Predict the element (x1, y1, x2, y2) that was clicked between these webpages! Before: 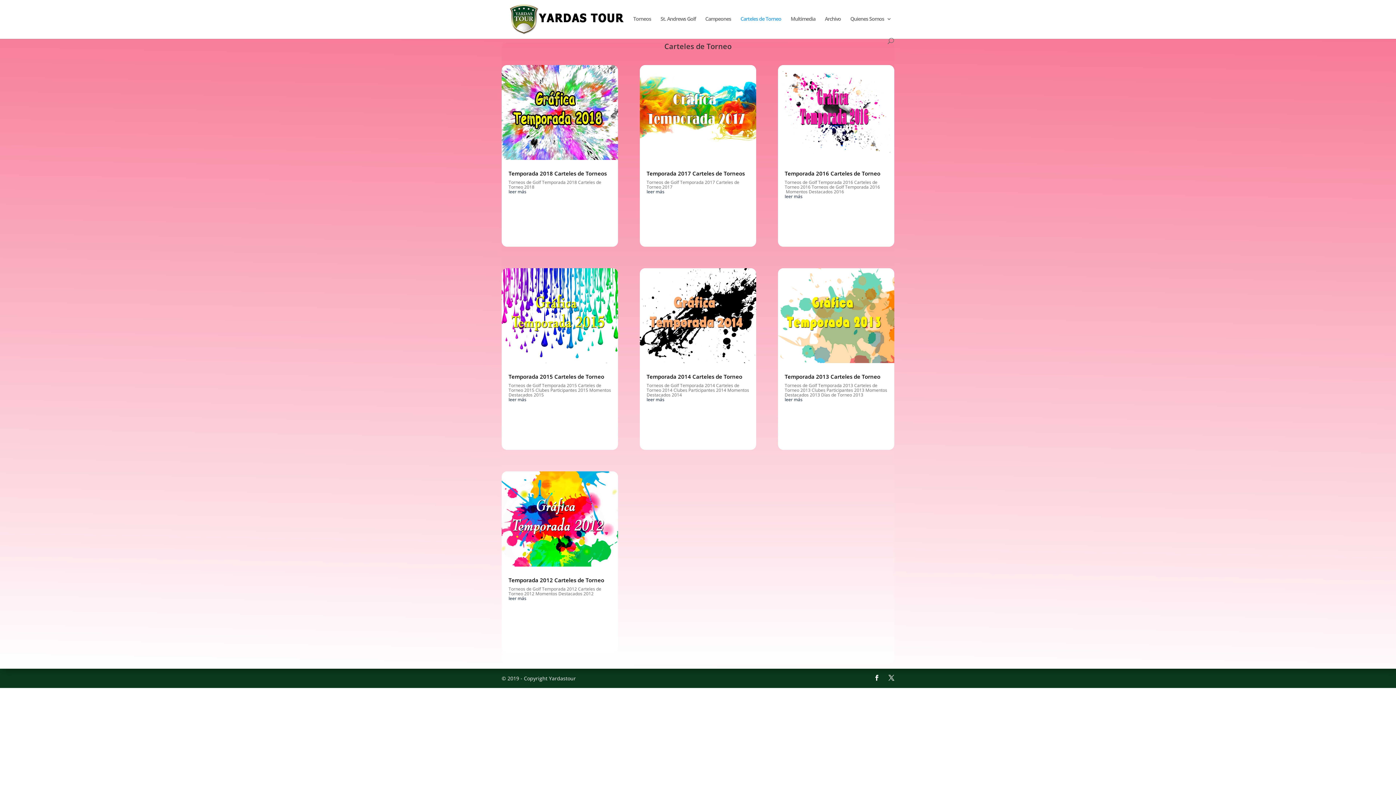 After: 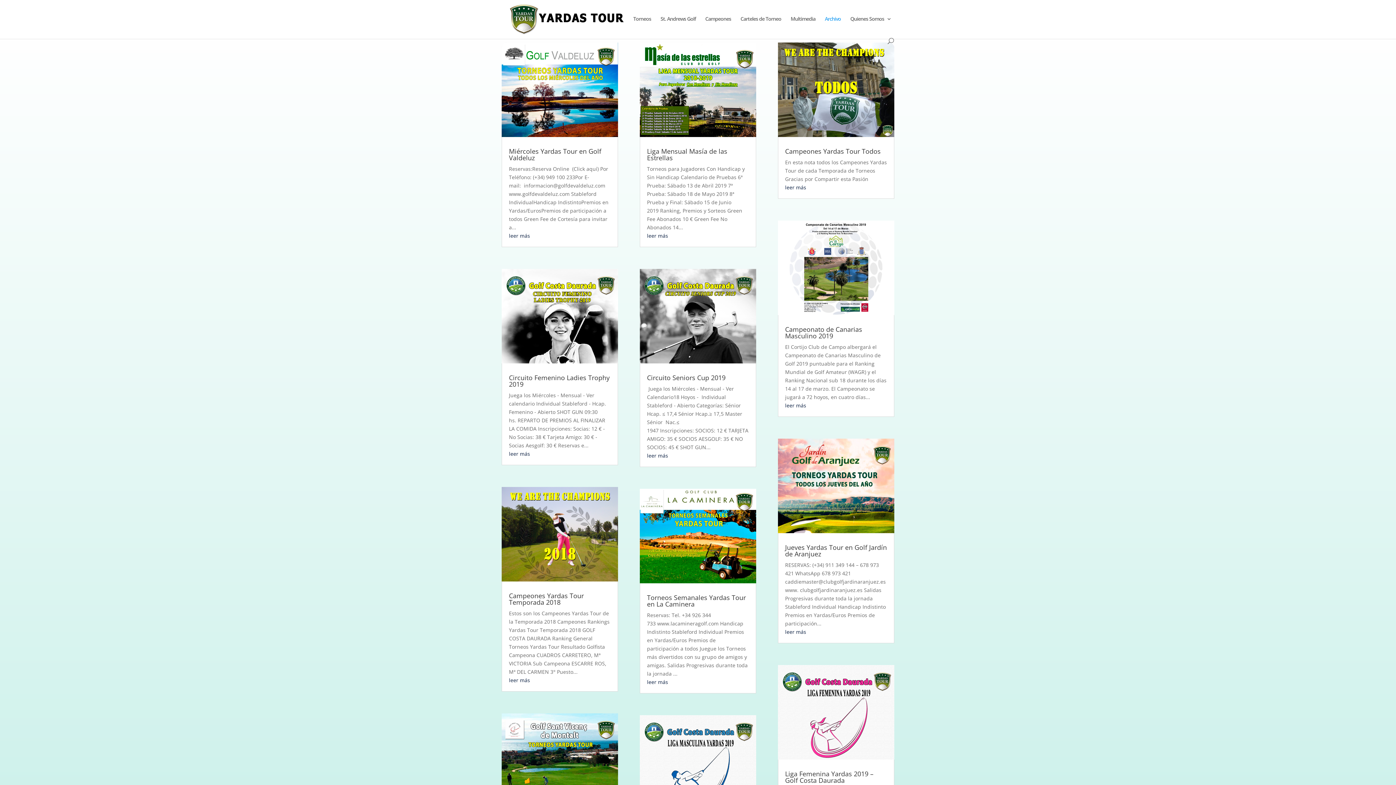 Action: label: Archivo bbox: (825, 16, 841, 37)